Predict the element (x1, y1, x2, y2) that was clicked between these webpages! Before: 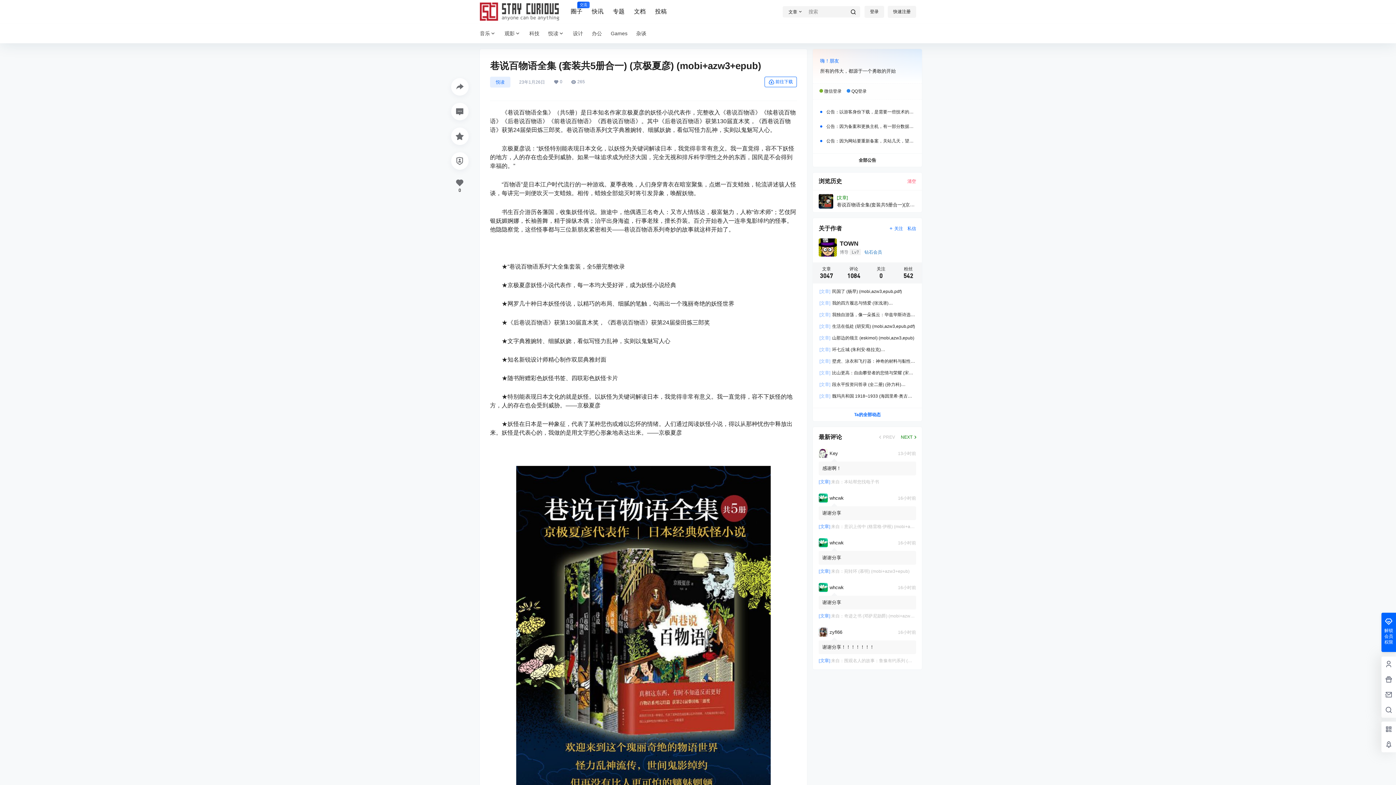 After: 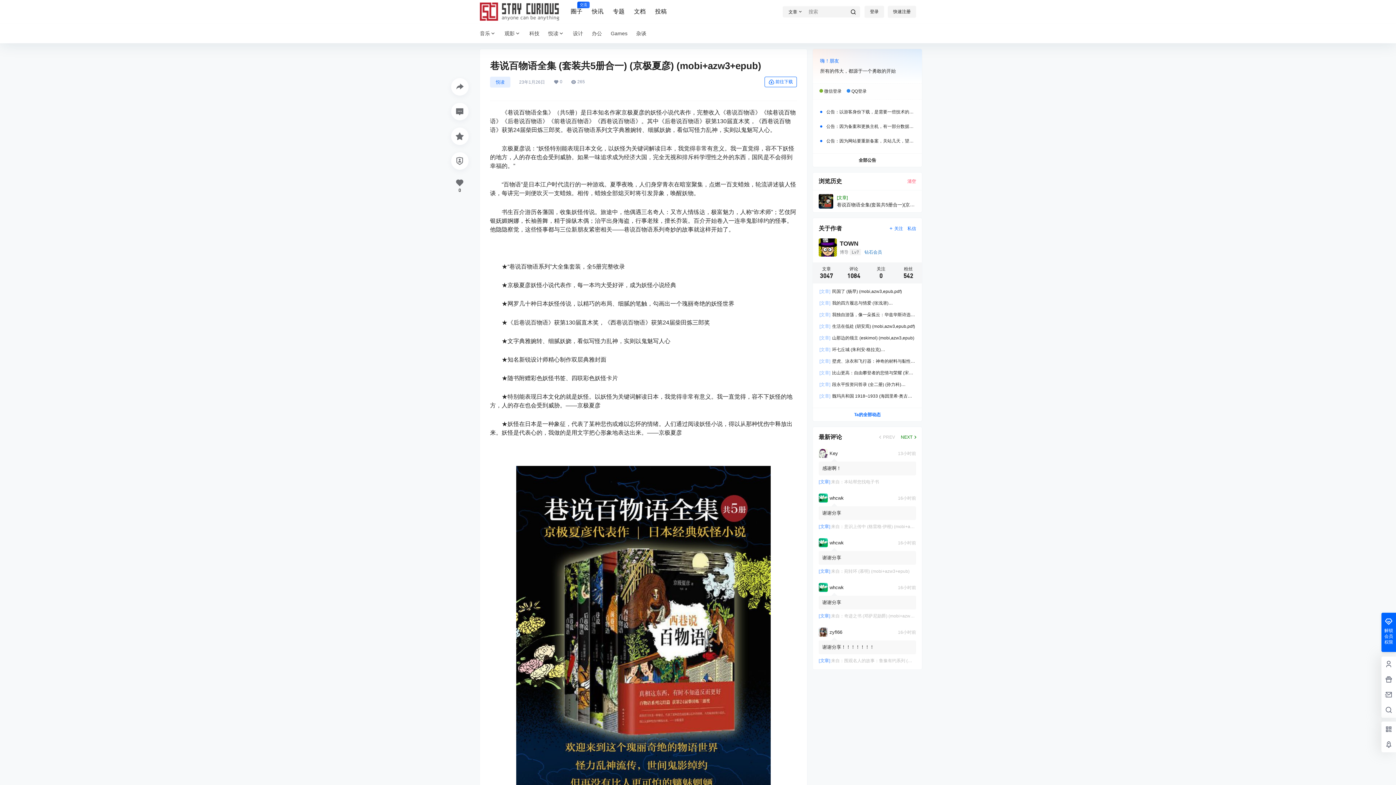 Action: bbox: (818, 628, 842, 637)